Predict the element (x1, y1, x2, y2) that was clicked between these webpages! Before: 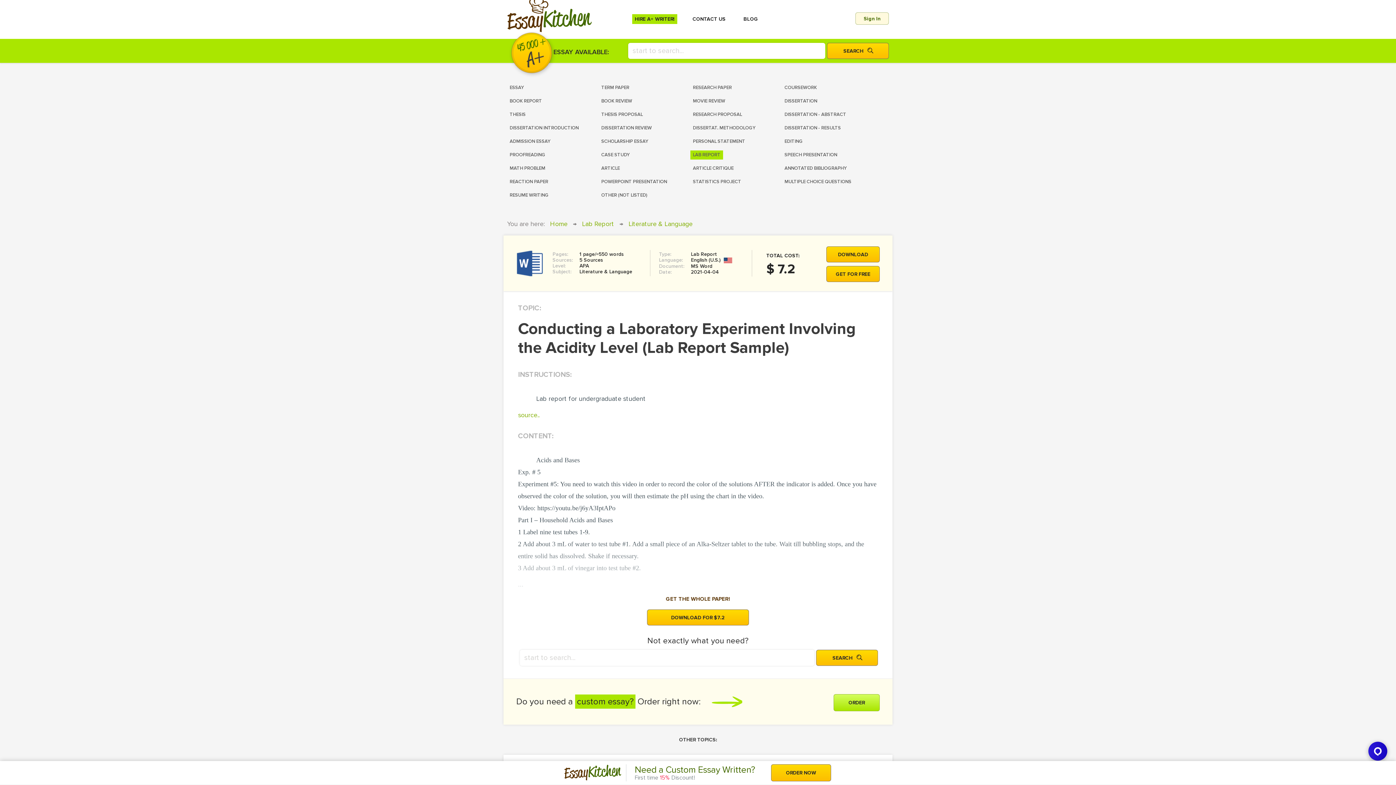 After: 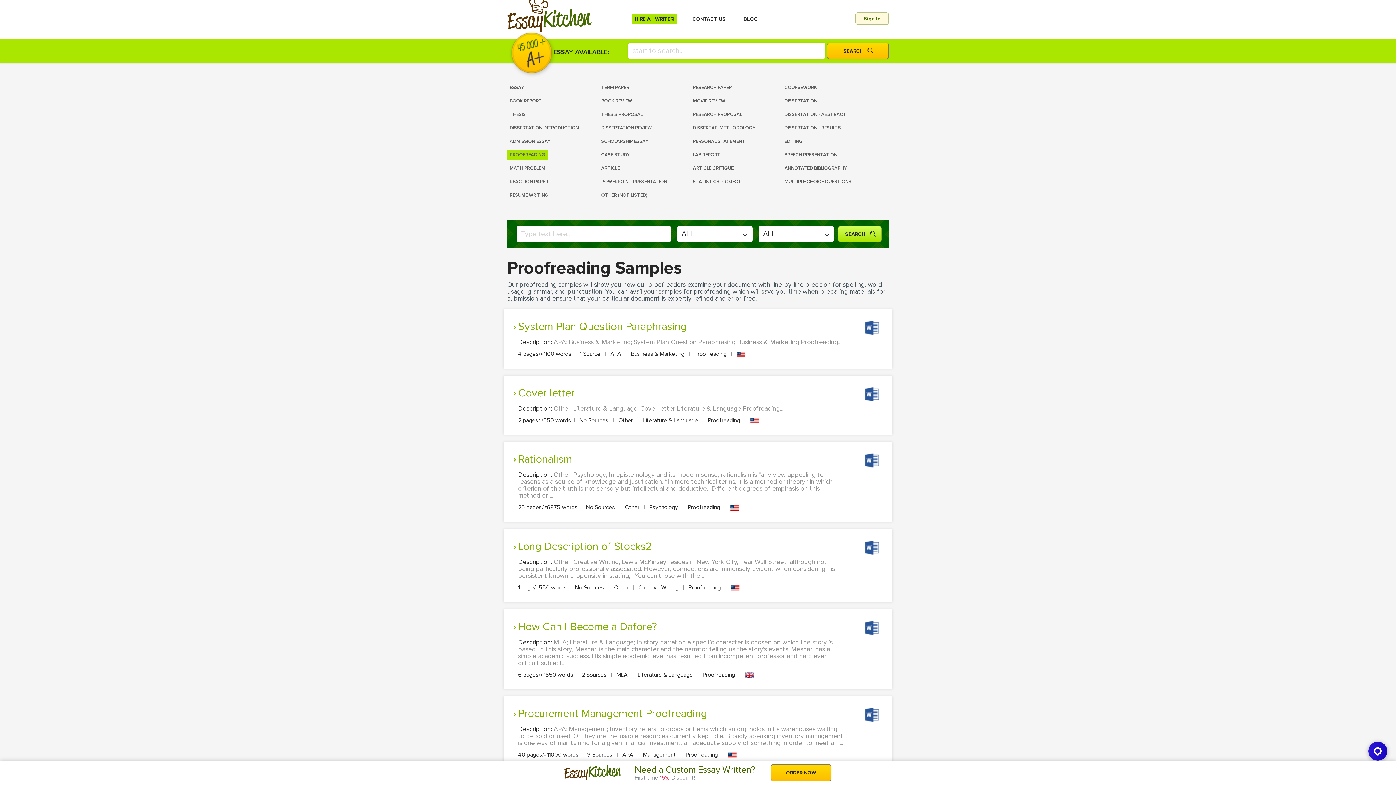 Action: label: PROOFREADING bbox: (507, 148, 598, 161)